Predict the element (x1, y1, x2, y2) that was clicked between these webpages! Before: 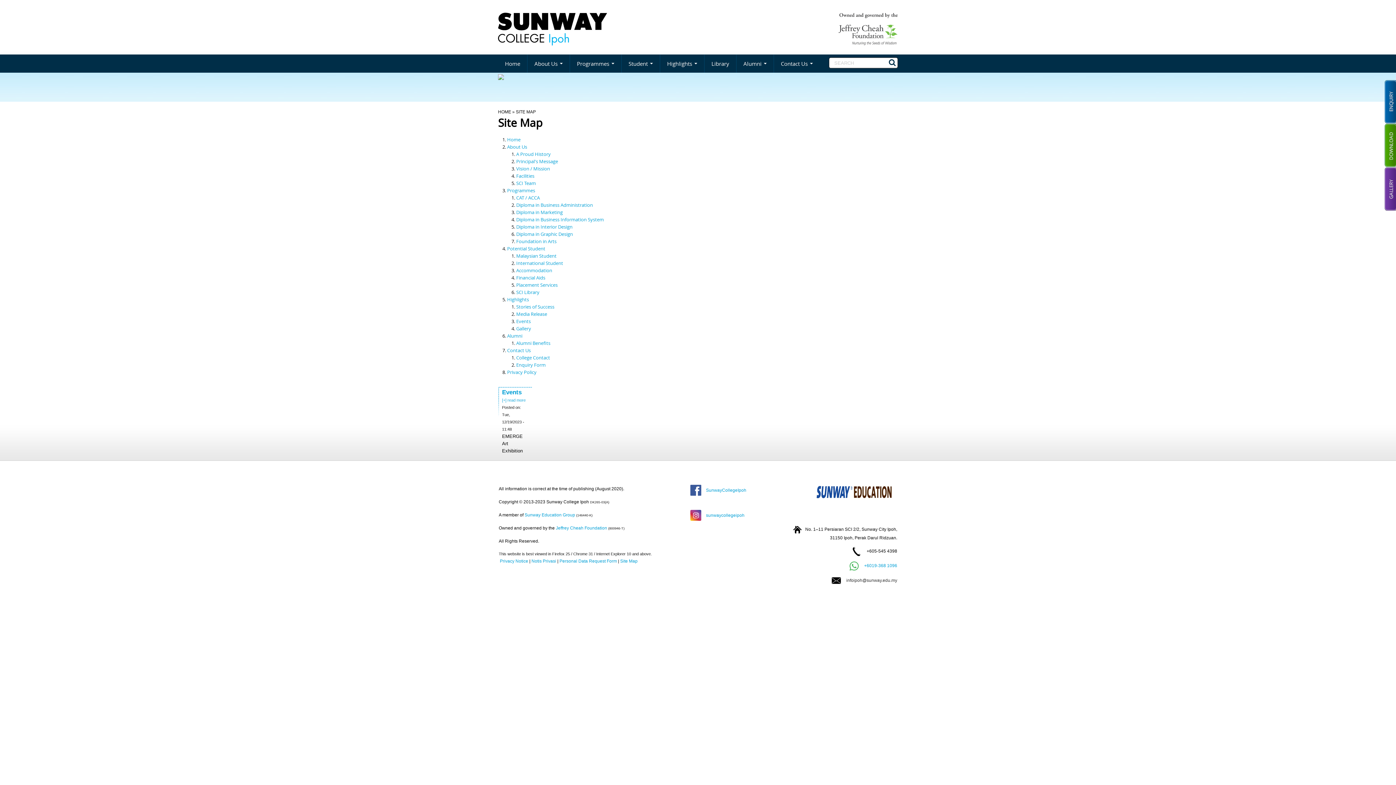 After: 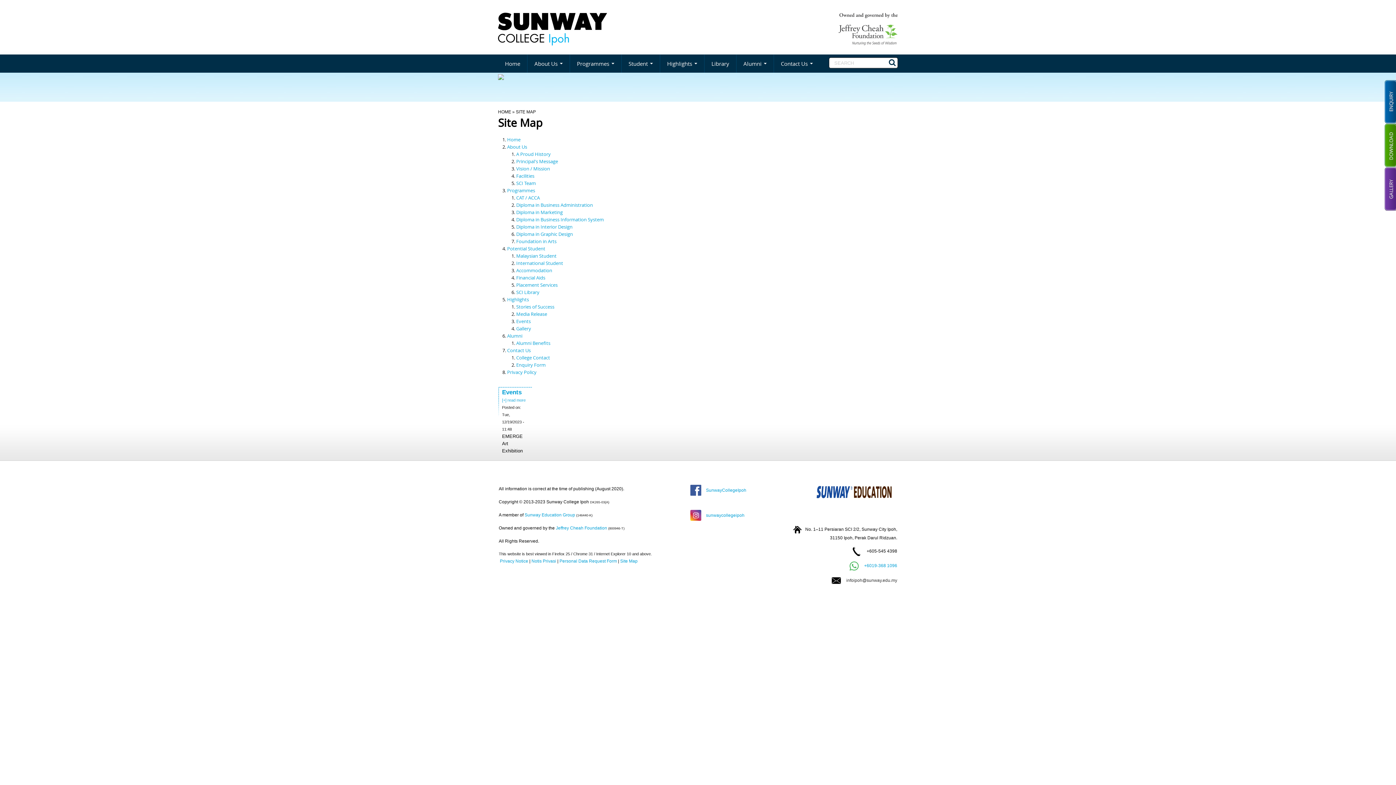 Action: bbox: (516, 165, 550, 172) label: Vision / Mission